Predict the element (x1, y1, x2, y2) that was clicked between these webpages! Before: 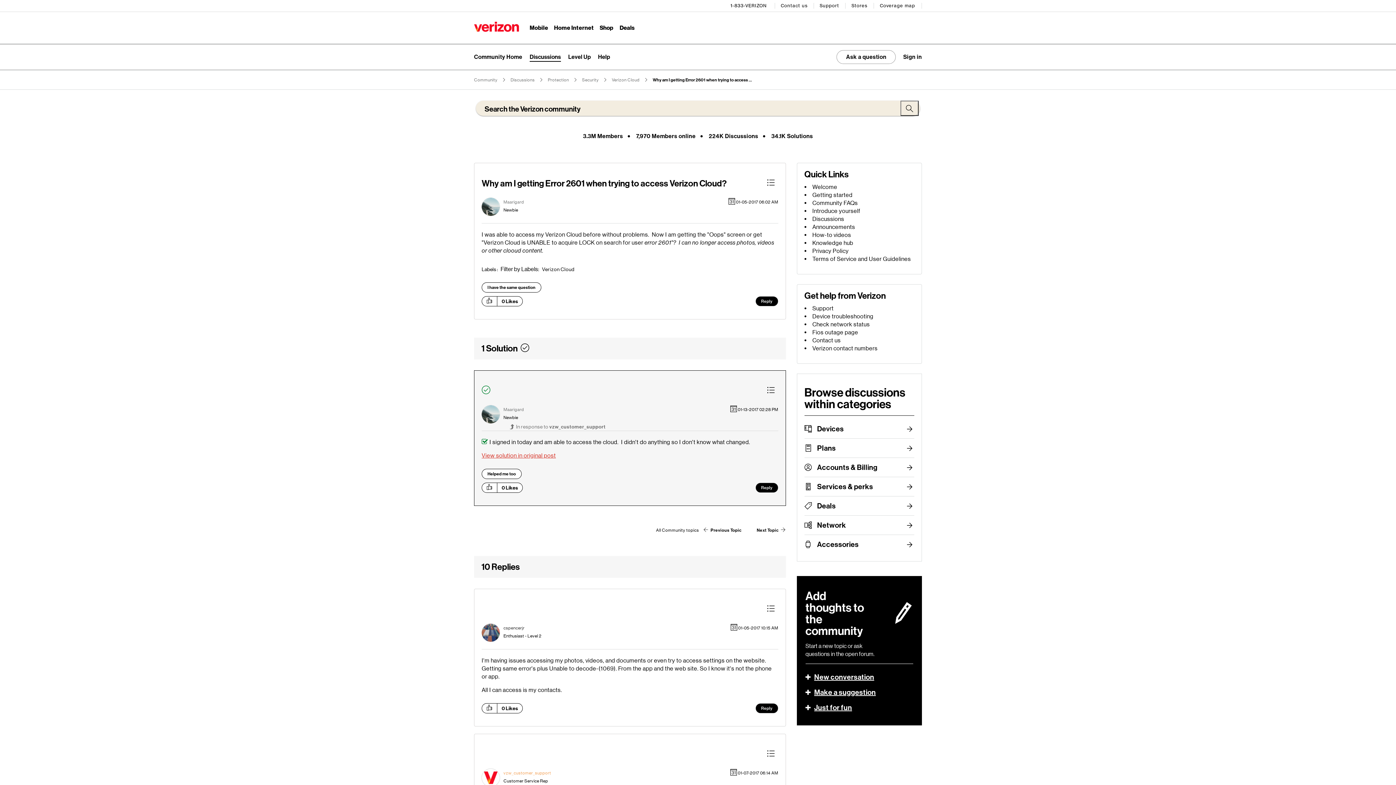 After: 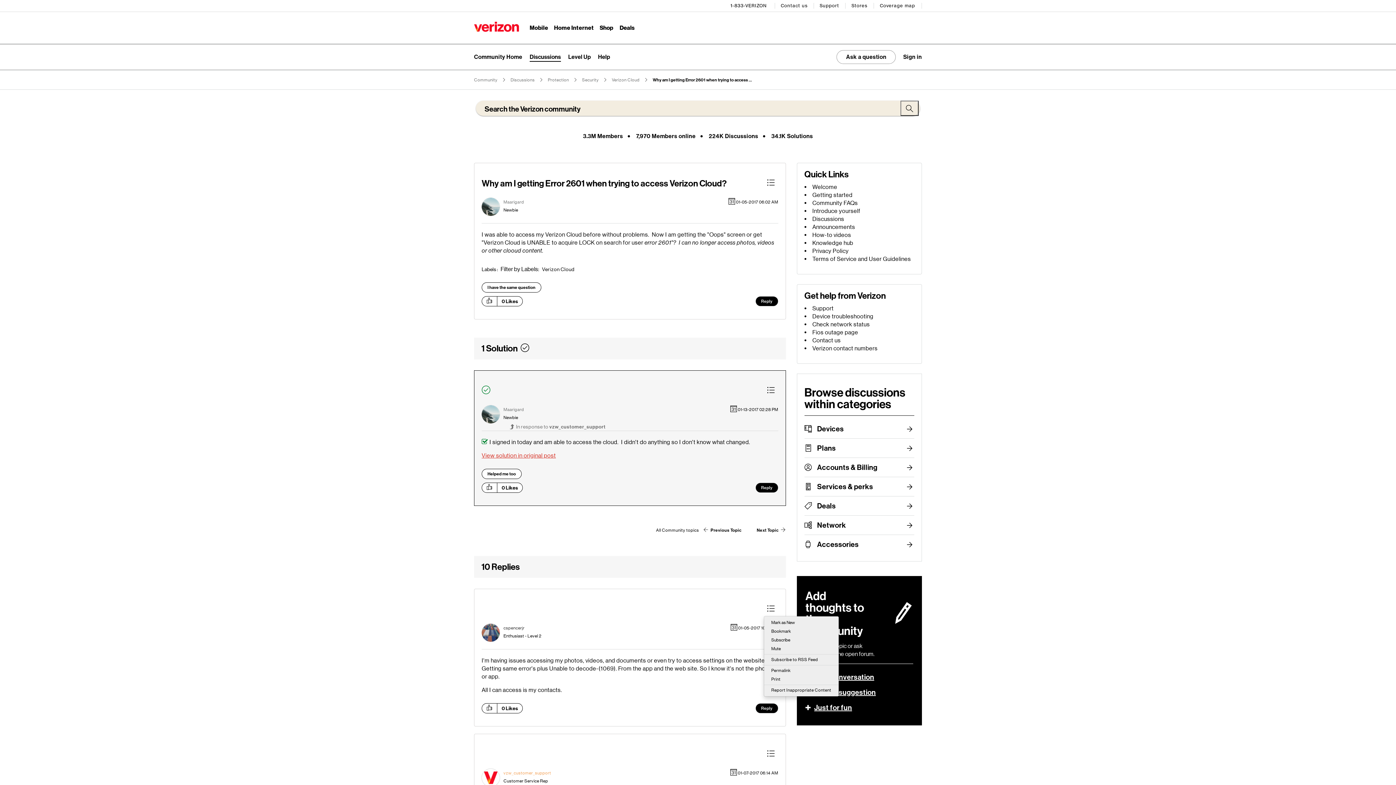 Action: bbox: (763, 602, 778, 616) label: Show comment option menu